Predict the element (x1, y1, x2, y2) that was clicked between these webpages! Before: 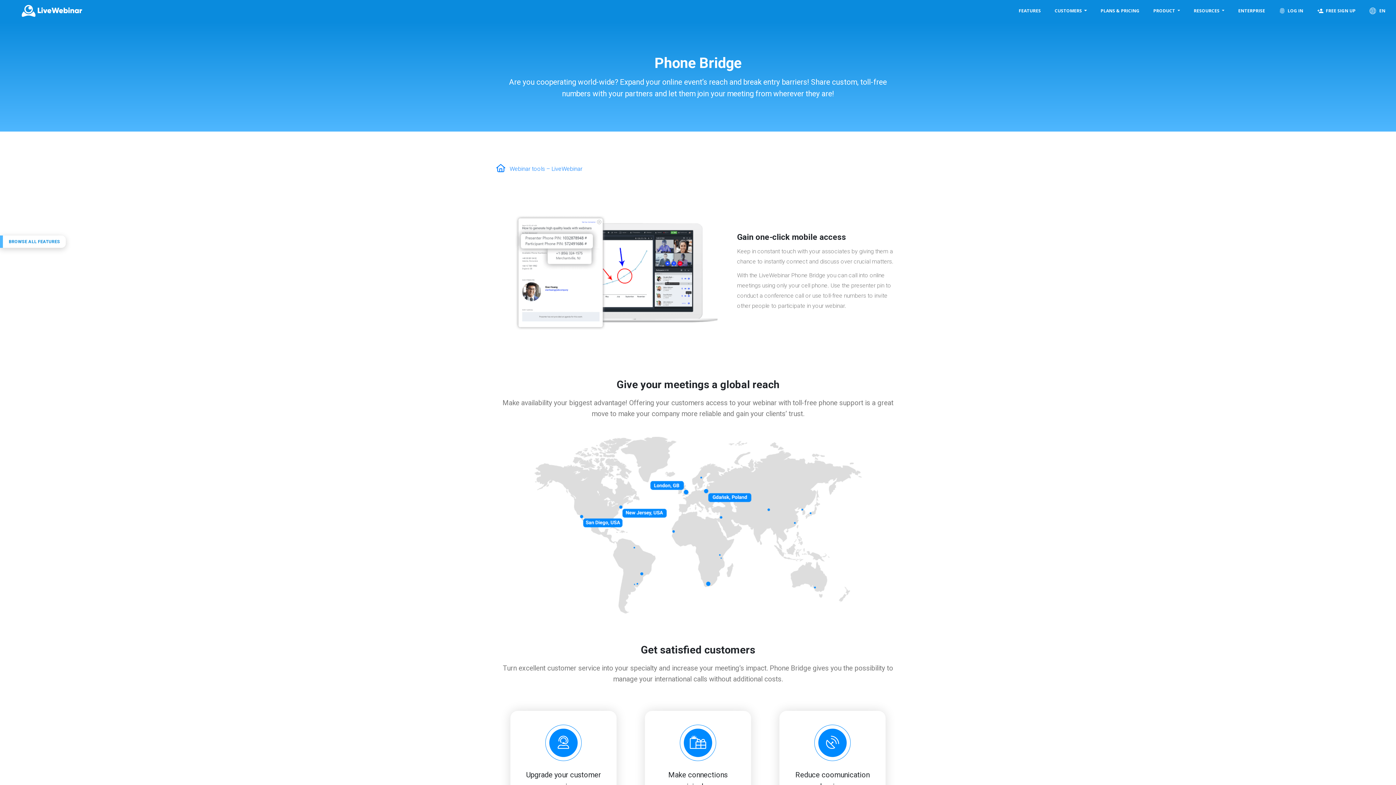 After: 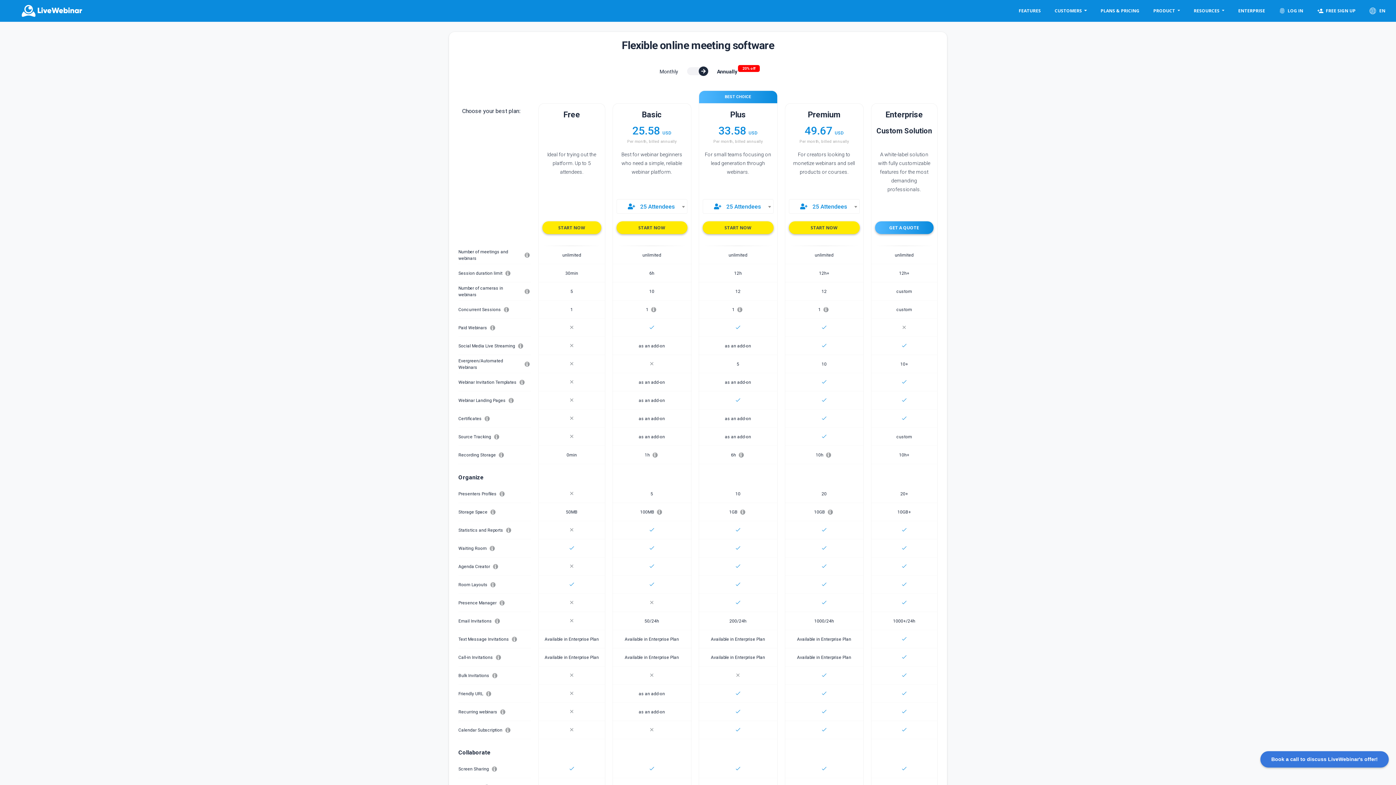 Action: bbox: (1094, 0, 1146, 21) label: PLANS & PRICING